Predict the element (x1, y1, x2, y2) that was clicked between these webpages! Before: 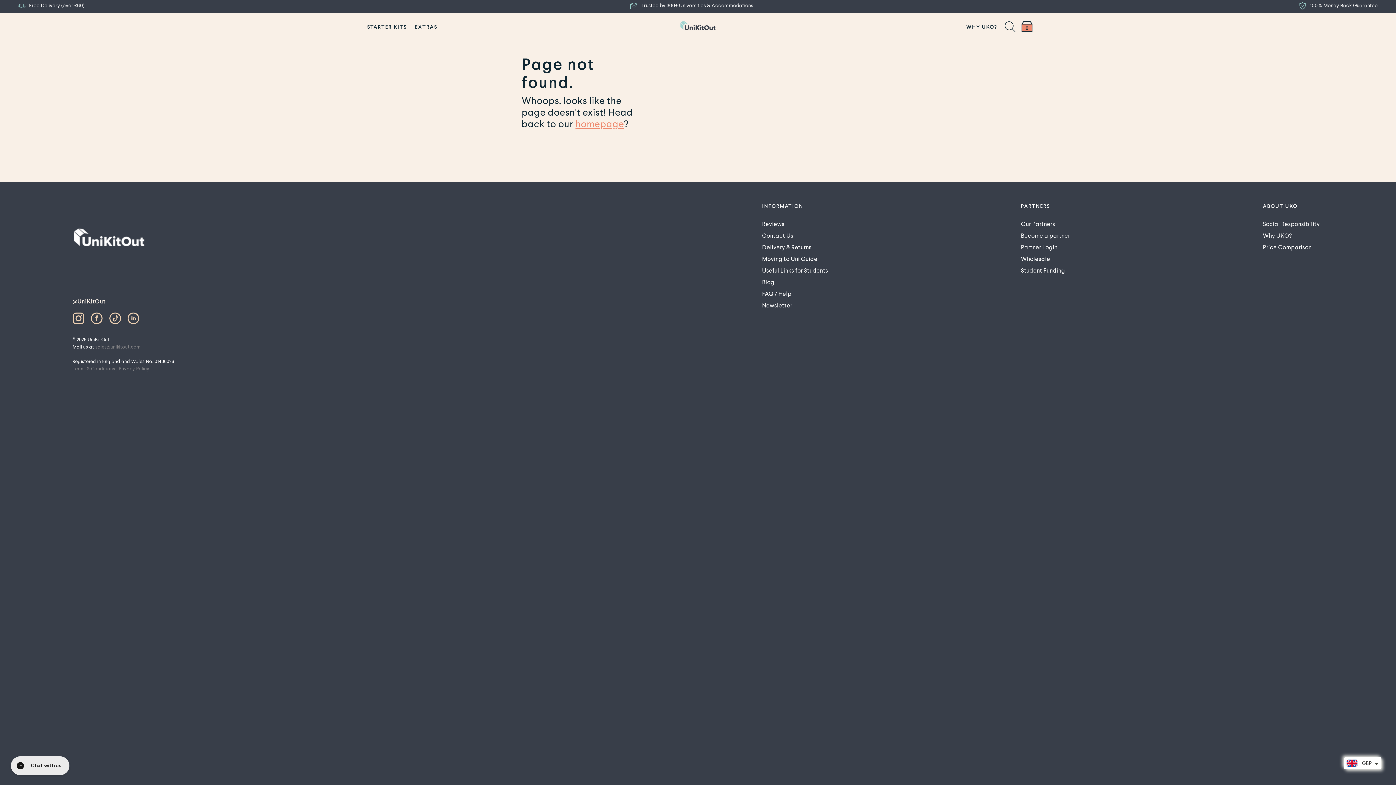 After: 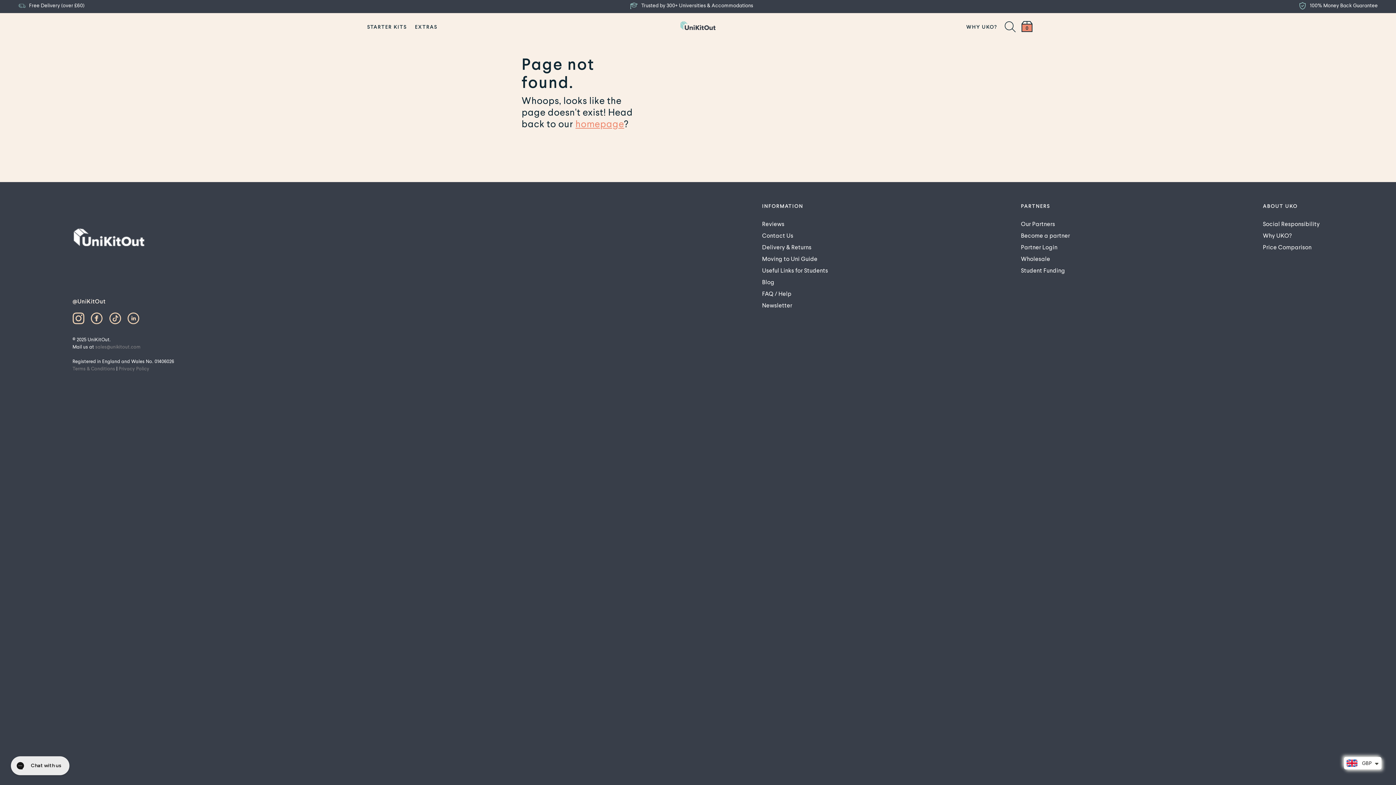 Action: bbox: (1259, 201, 1323, 210) label: ABOUT UKO